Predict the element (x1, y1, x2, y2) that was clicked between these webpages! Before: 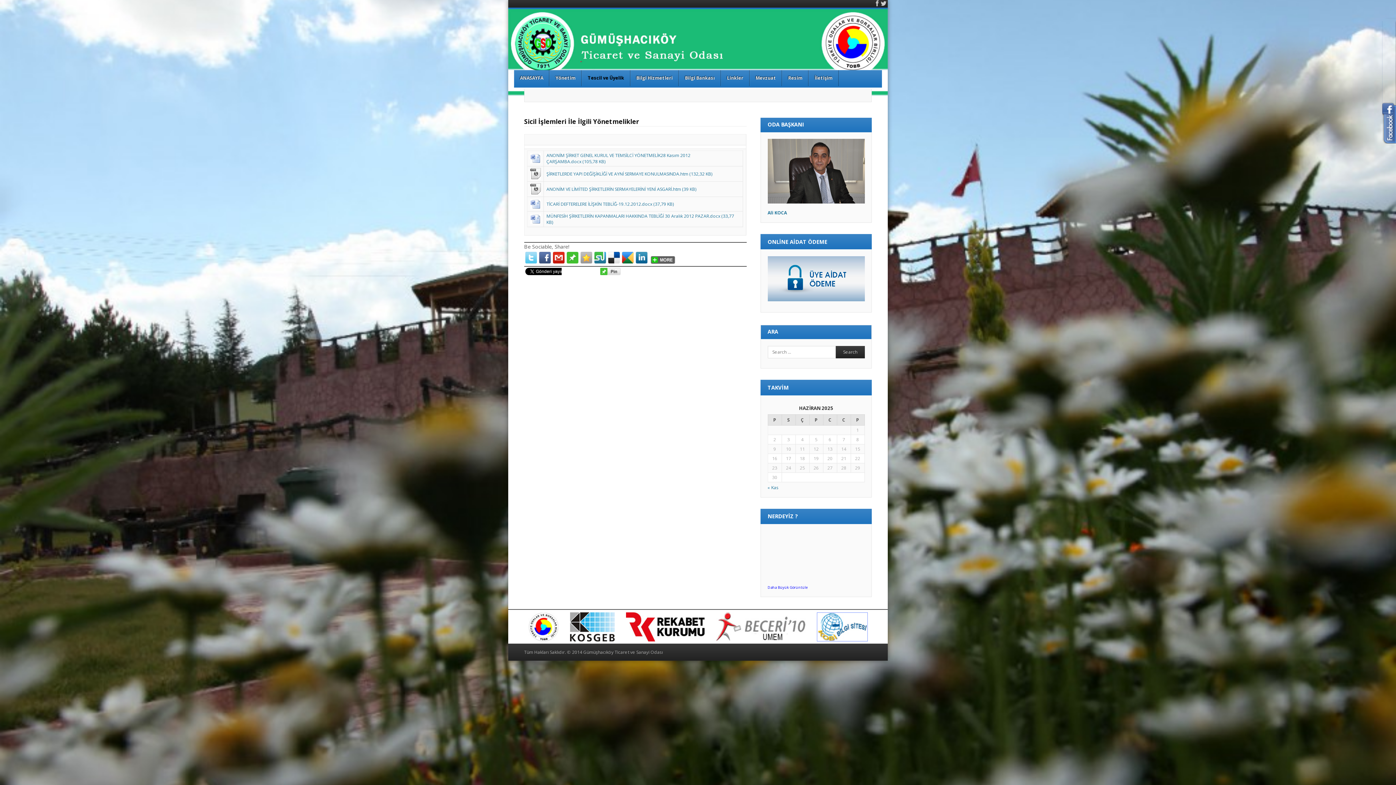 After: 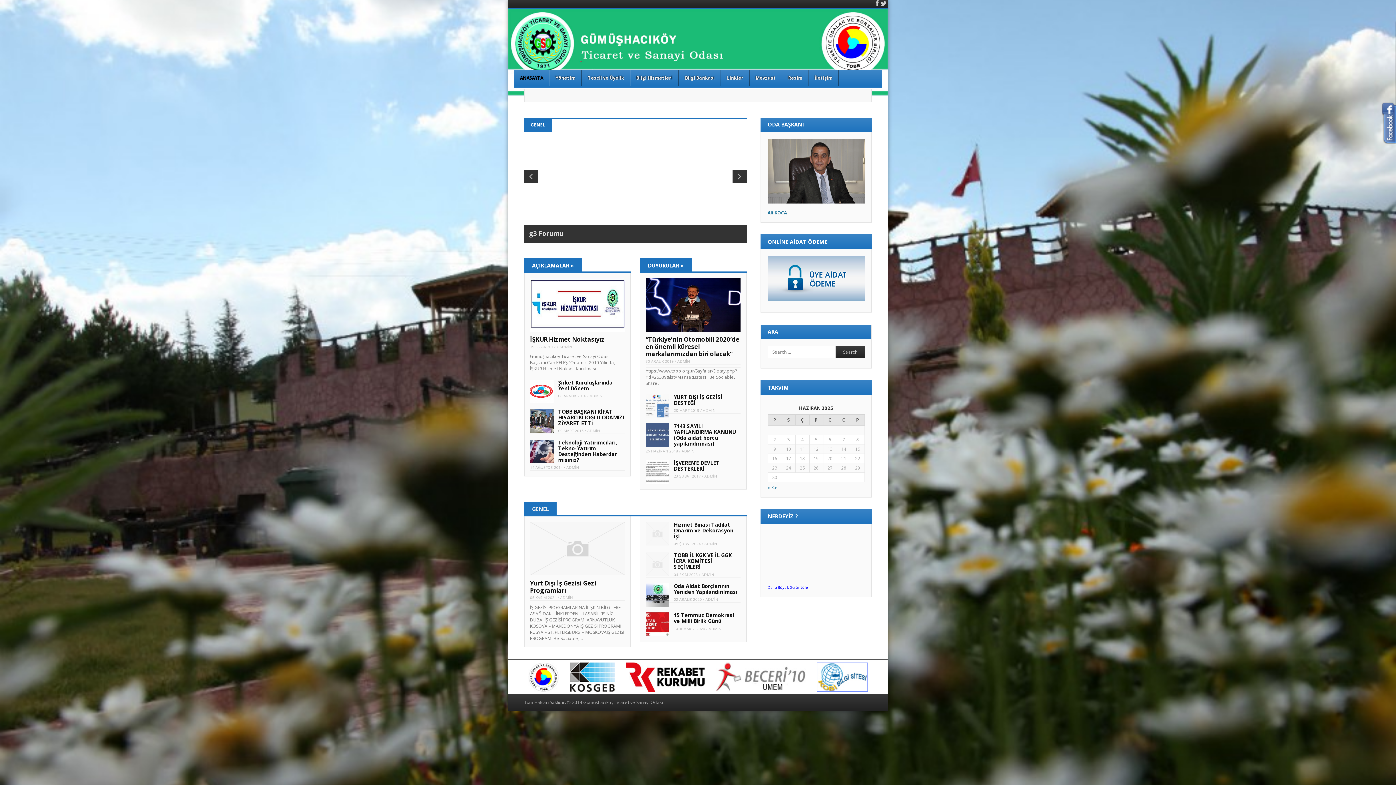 Action: bbox: (524, 24, 600, 58) label: Gümüşhacıköy TSO